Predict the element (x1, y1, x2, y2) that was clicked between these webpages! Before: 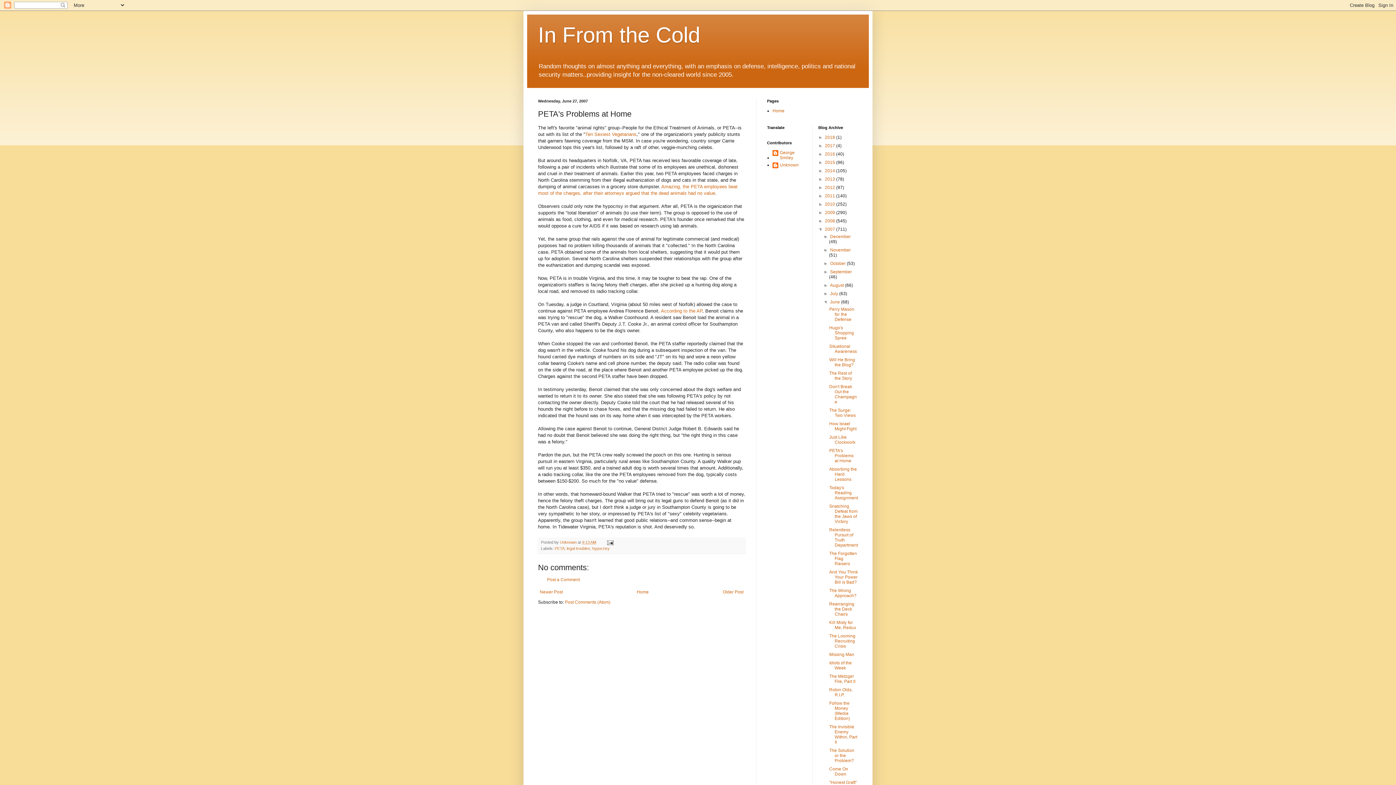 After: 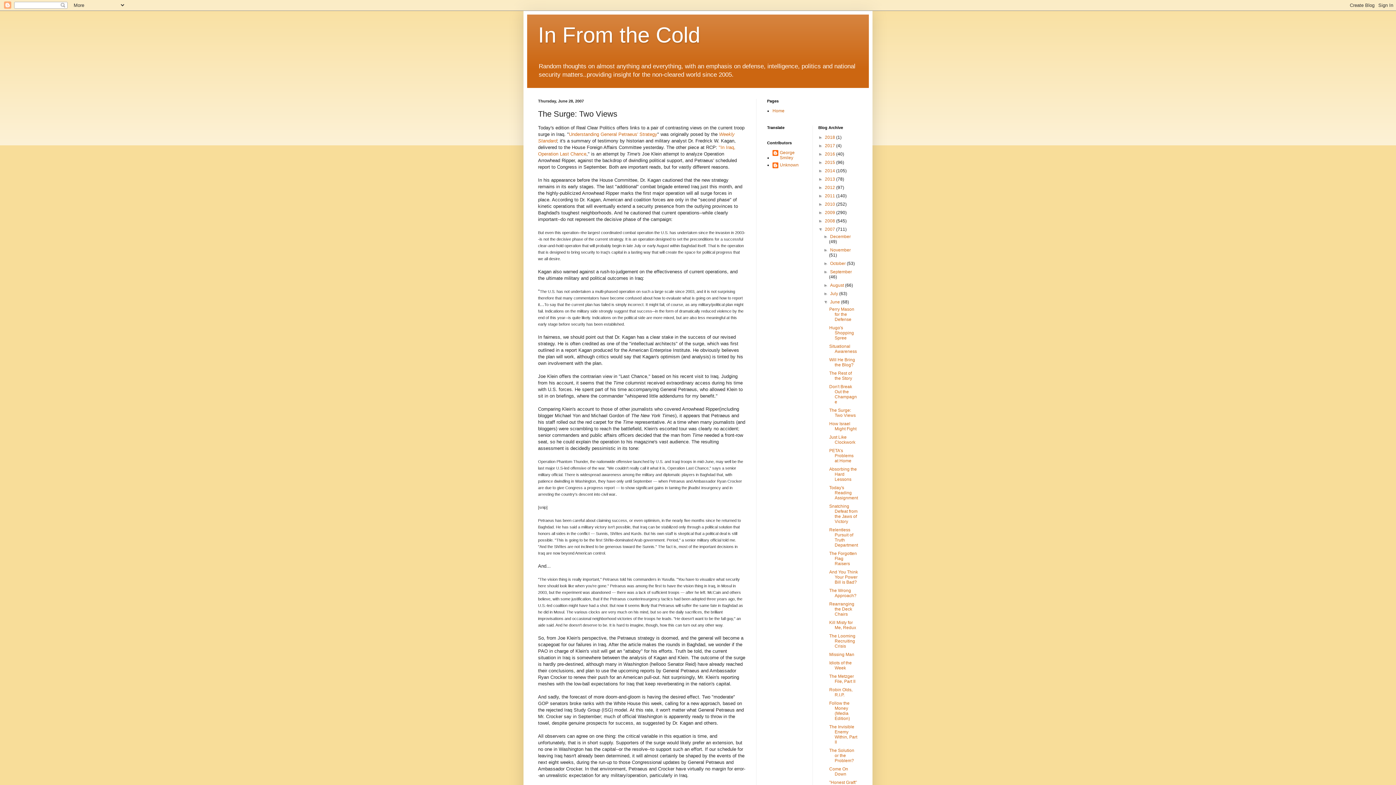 Action: bbox: (829, 408, 855, 418) label: The Surge: Two Views